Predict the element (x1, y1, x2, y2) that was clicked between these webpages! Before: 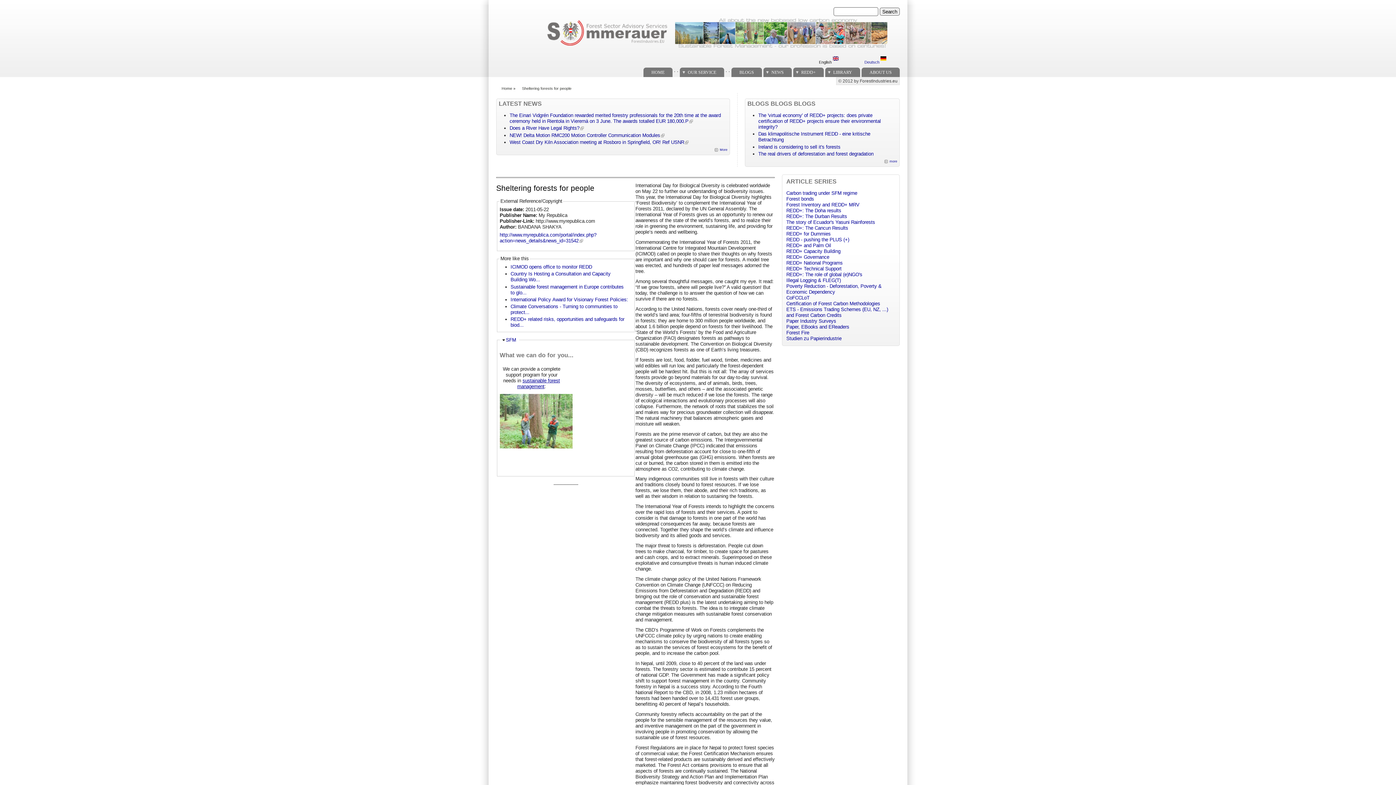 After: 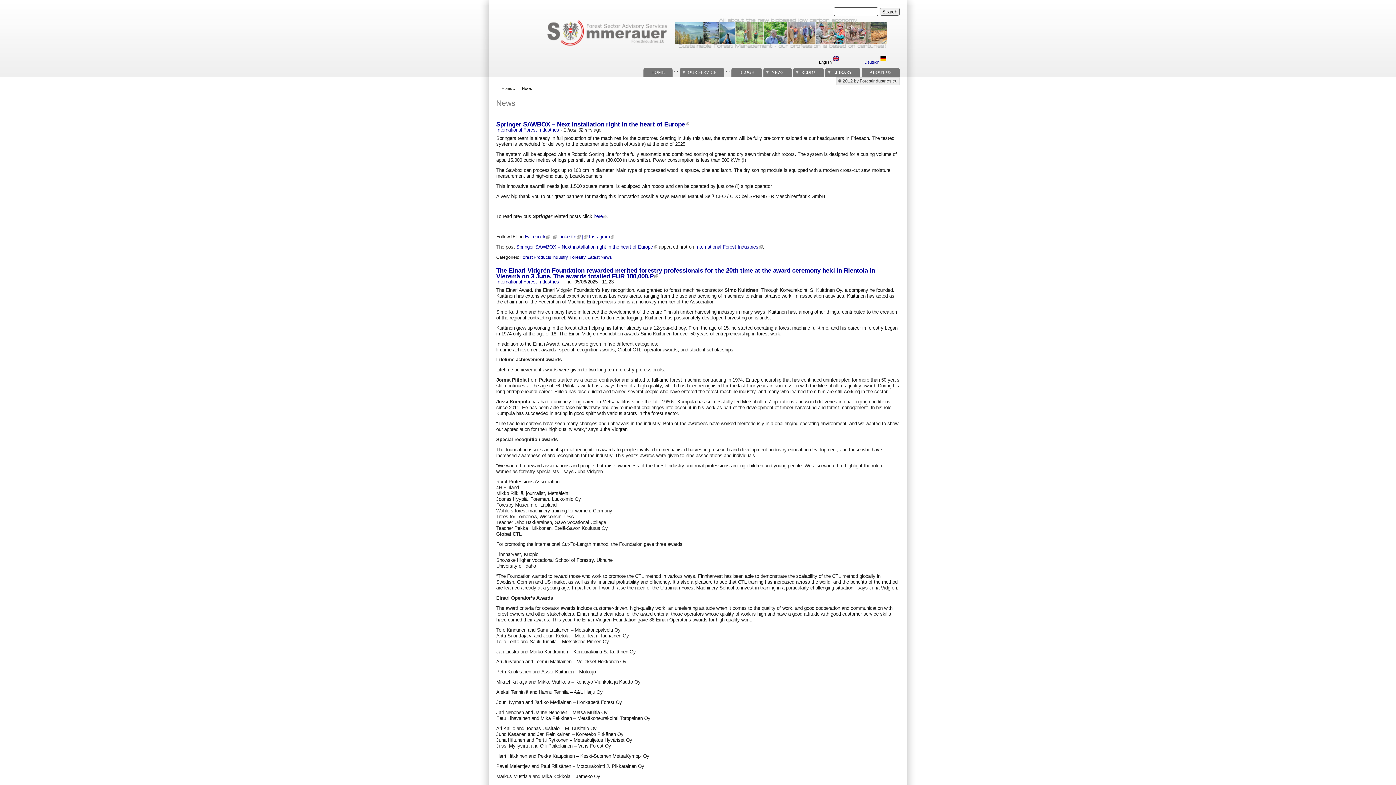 Action: bbox: (714, 148, 727, 151) label: More